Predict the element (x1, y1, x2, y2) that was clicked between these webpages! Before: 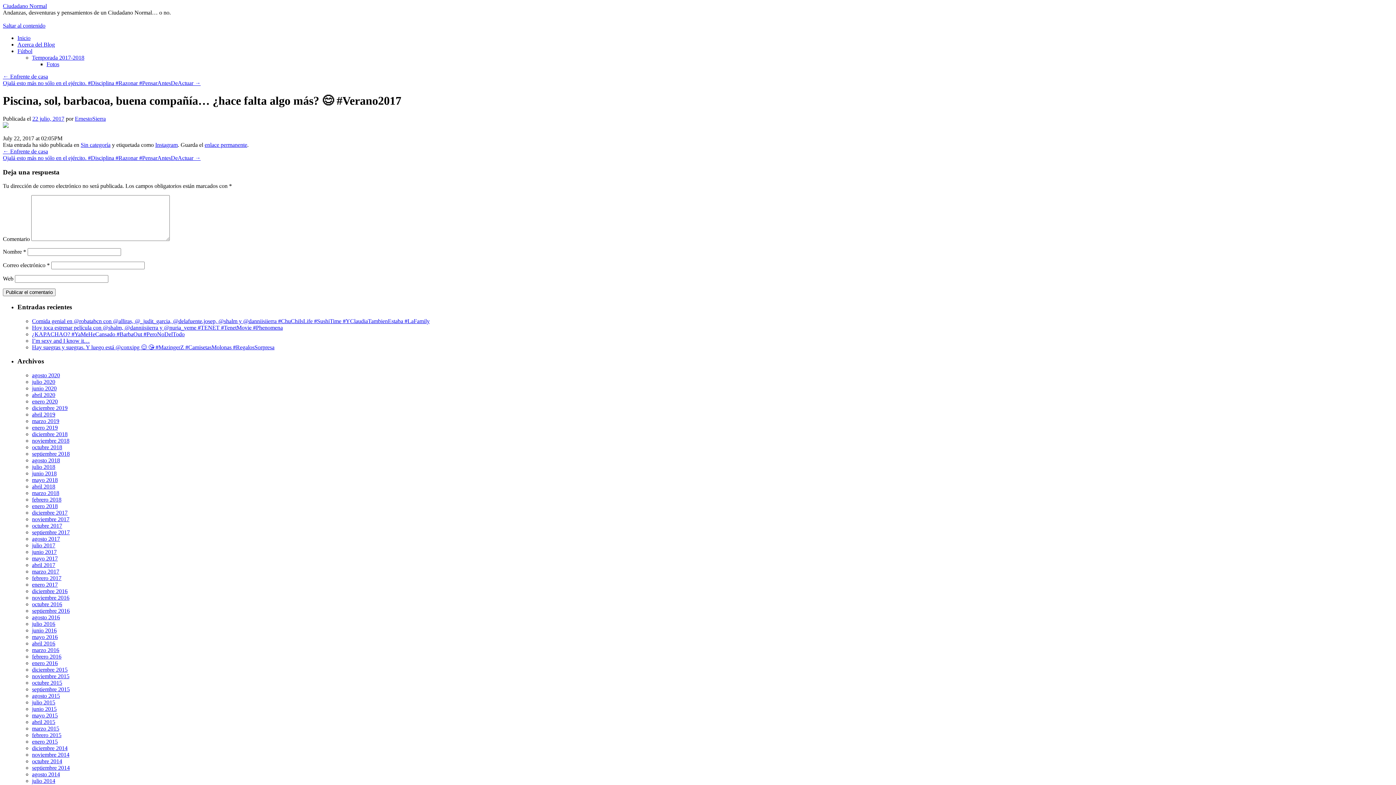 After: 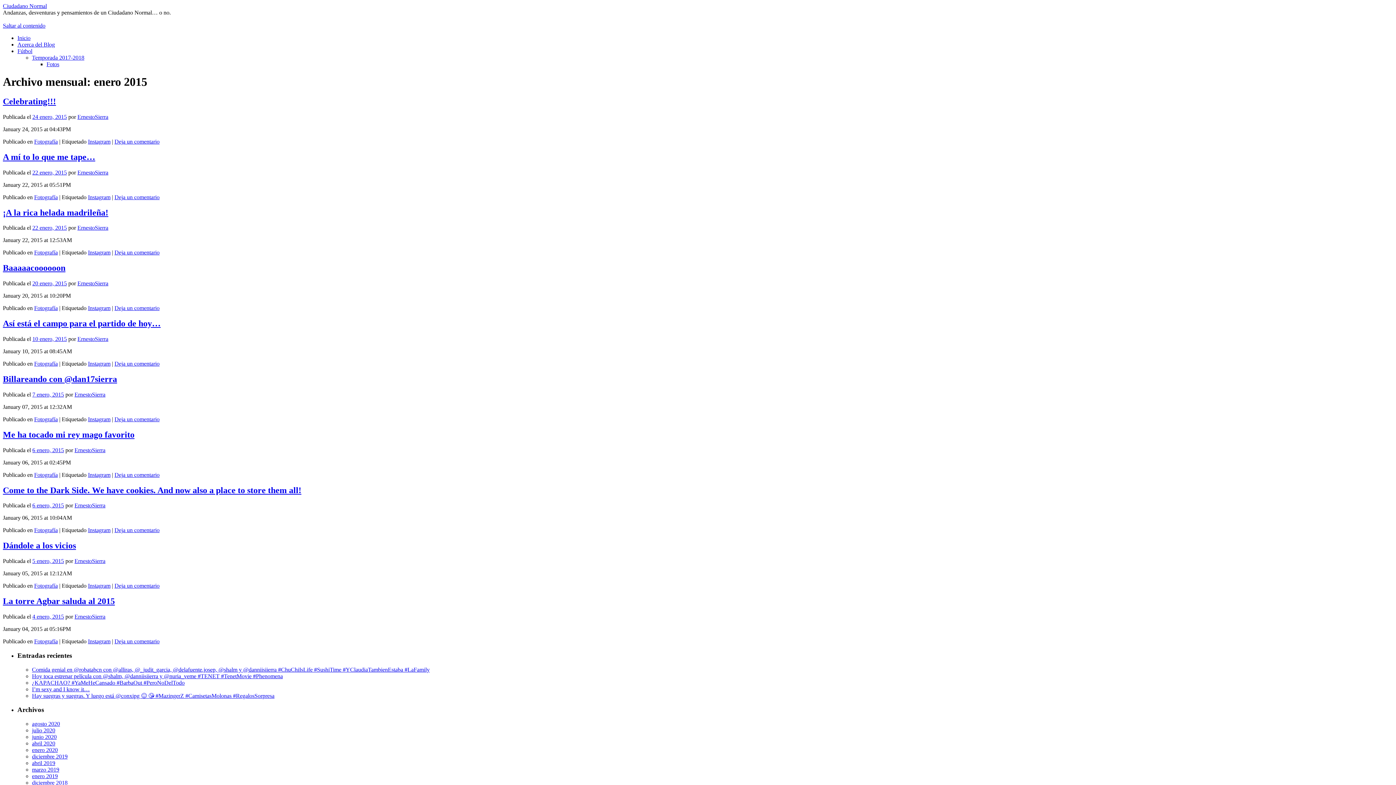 Action: label: enero 2015 bbox: (32, 738, 57, 745)